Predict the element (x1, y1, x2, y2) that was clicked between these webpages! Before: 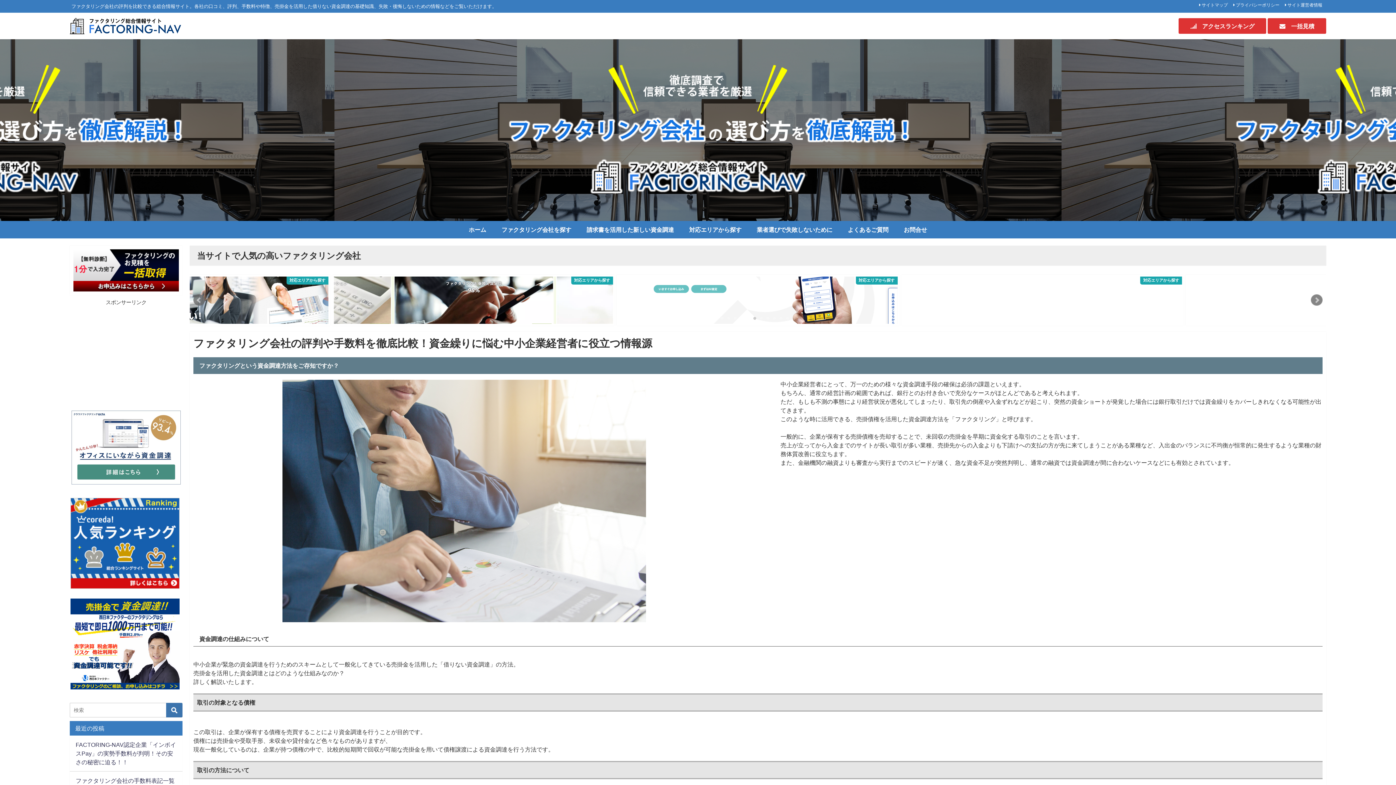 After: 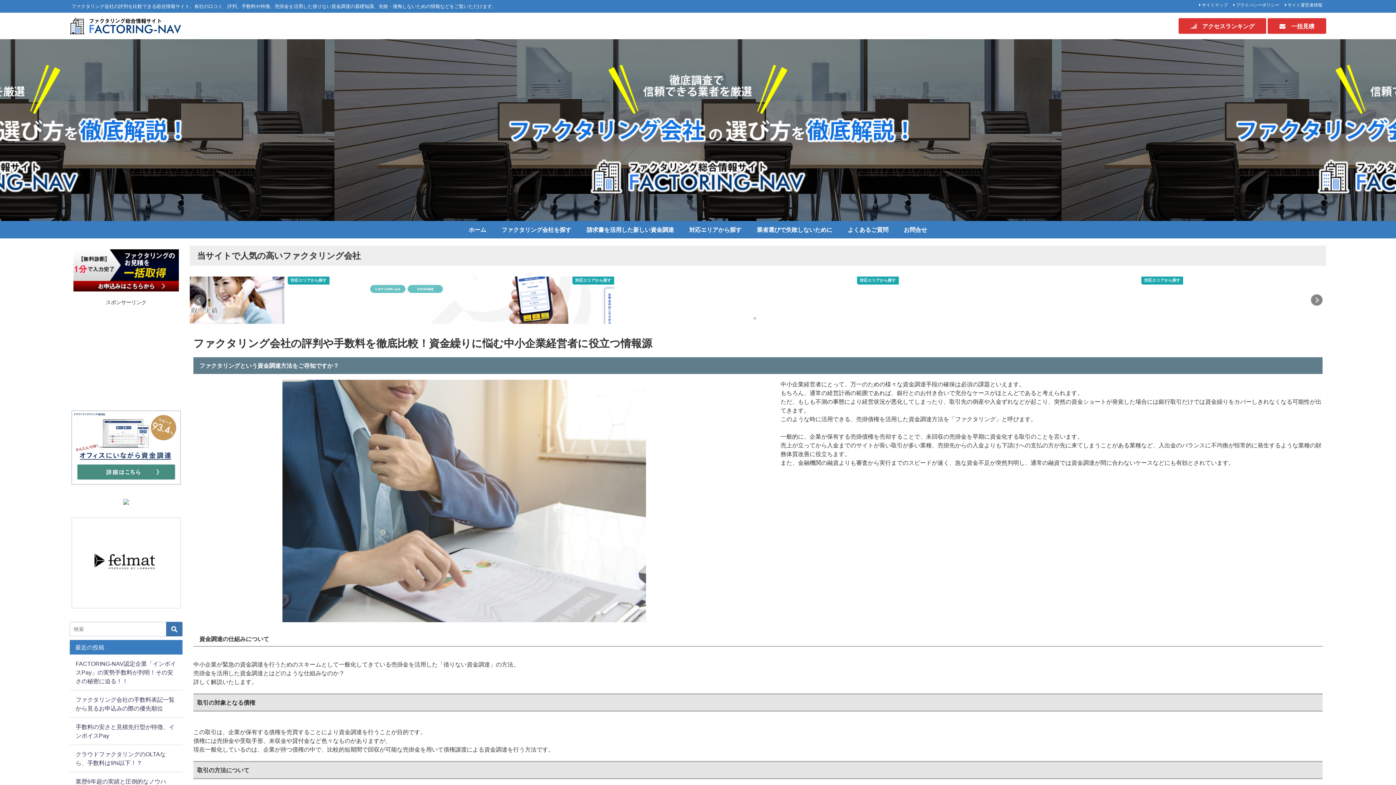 Action: bbox: (69, 12, 181, 39)